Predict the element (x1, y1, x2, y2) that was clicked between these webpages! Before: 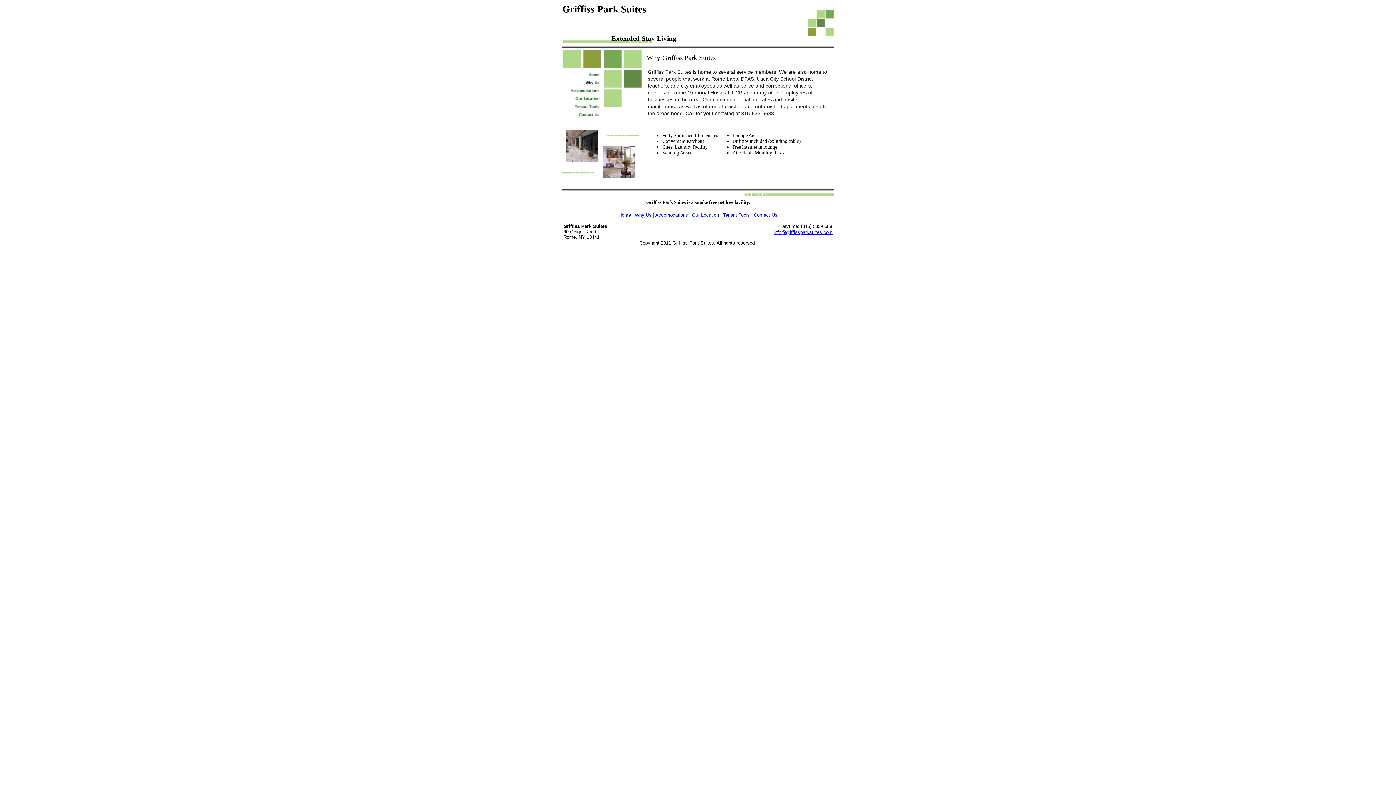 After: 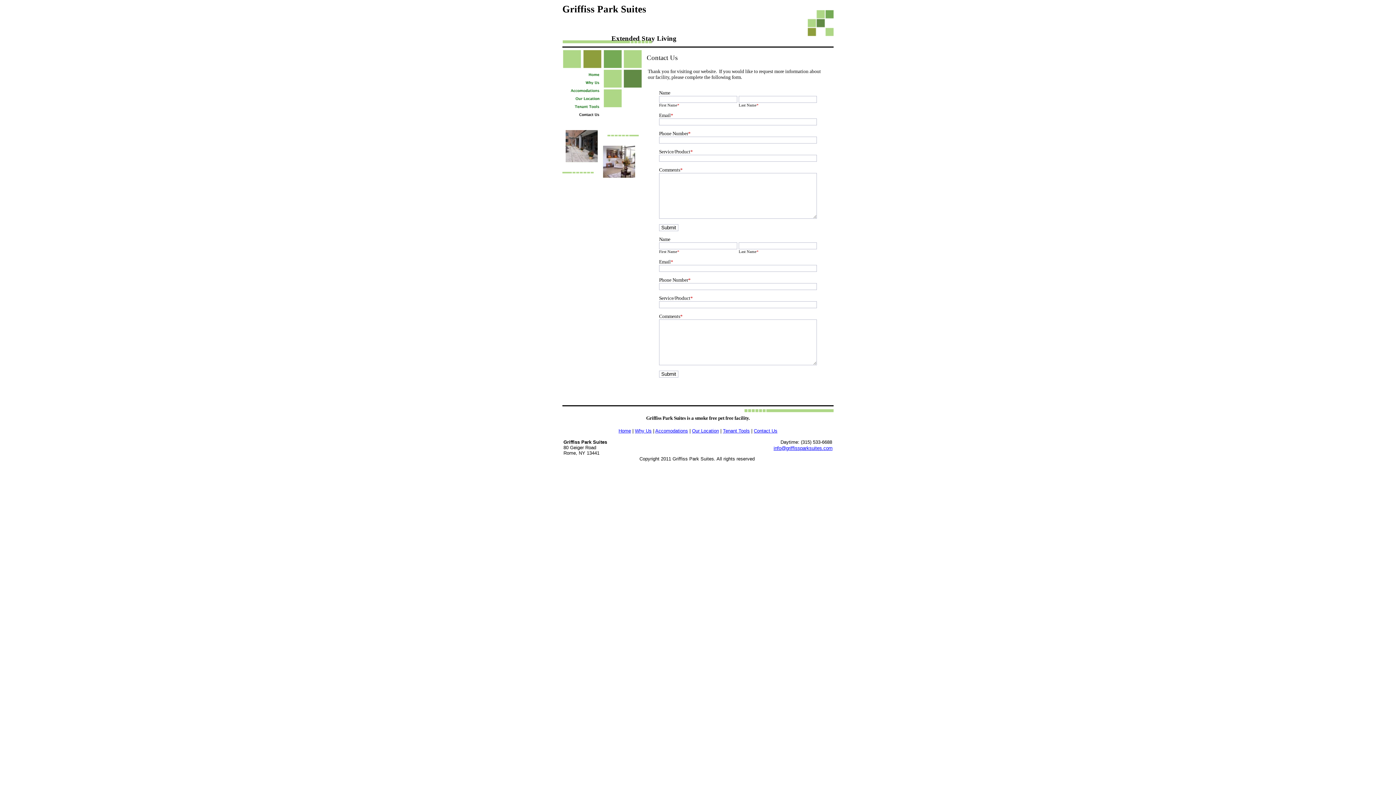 Action: bbox: (562, 117, 602, 121)